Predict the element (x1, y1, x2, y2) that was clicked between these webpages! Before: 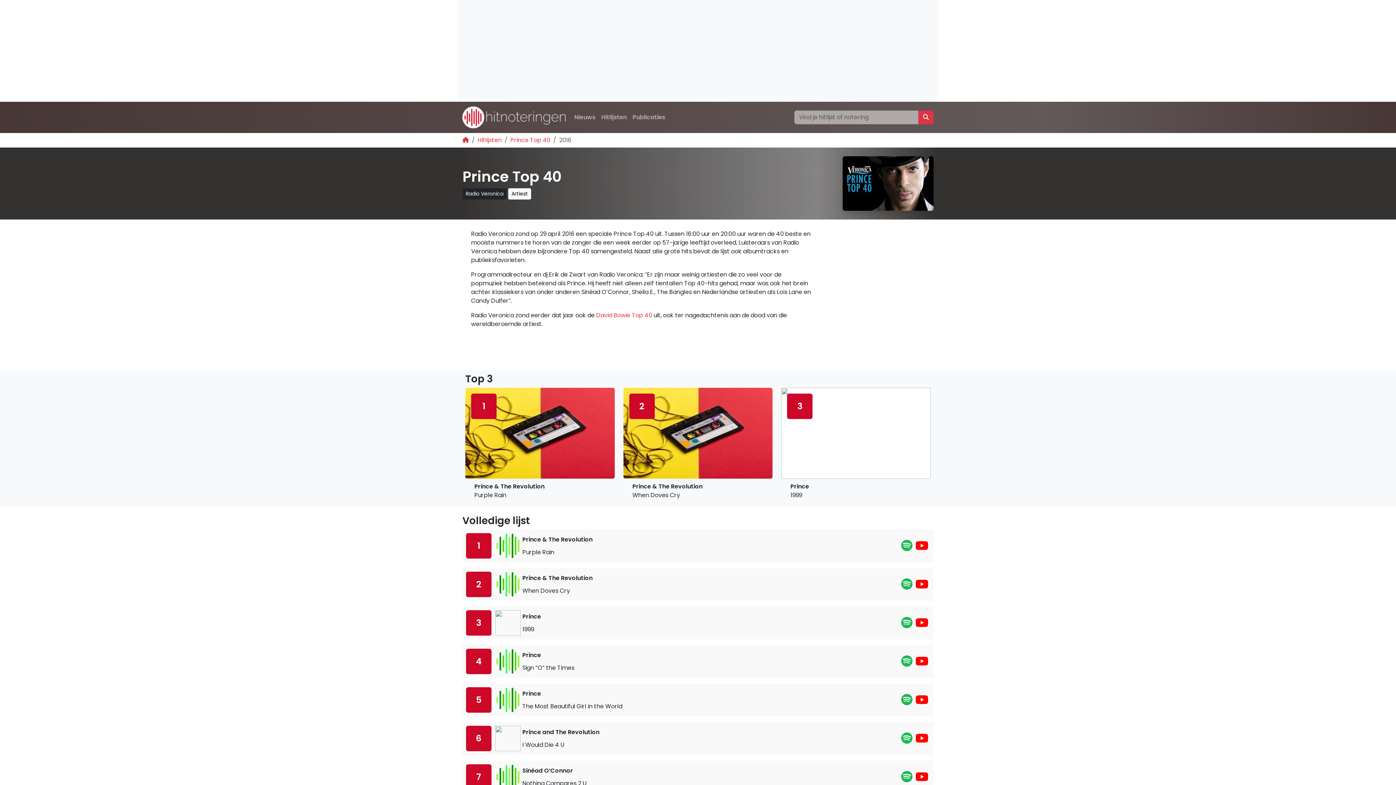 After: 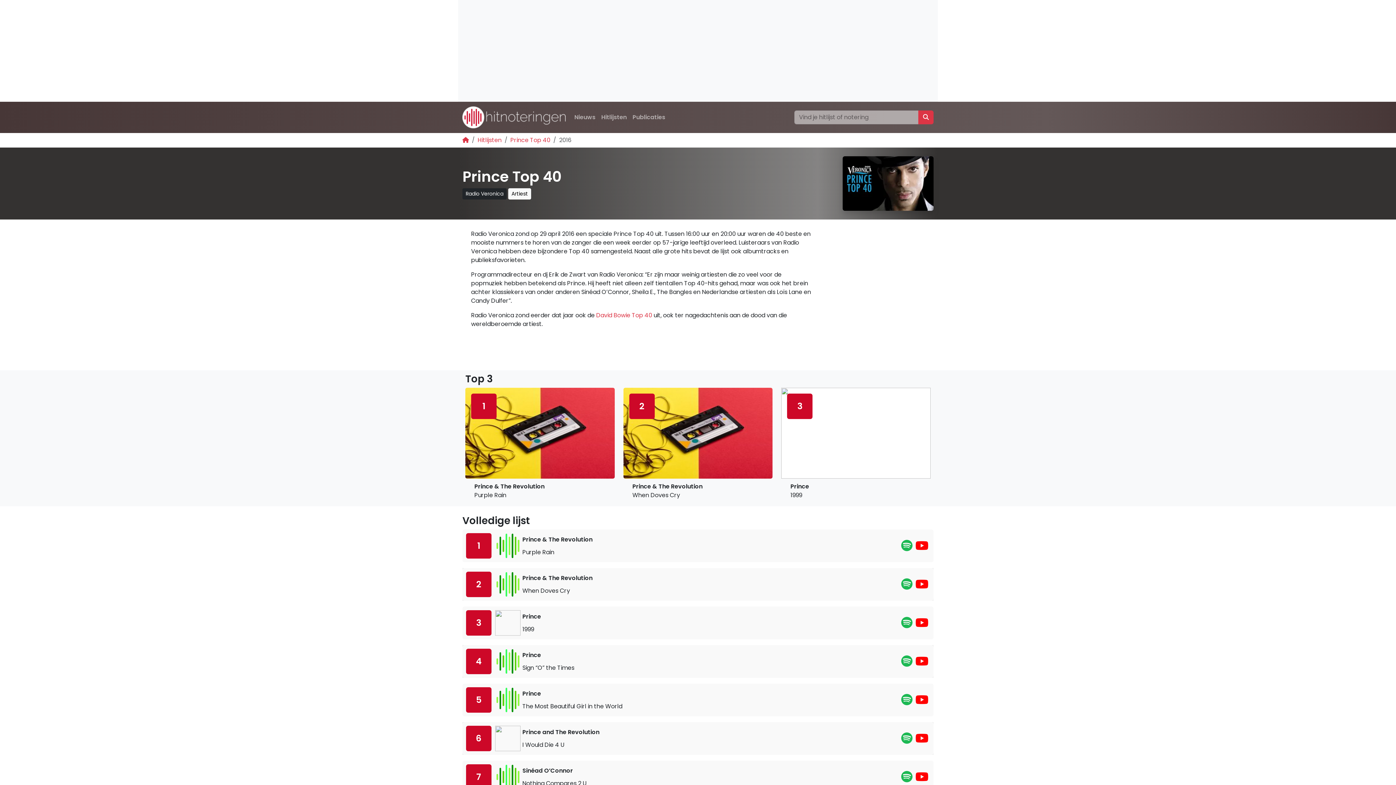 Action: bbox: (914, 696, 930, 707)